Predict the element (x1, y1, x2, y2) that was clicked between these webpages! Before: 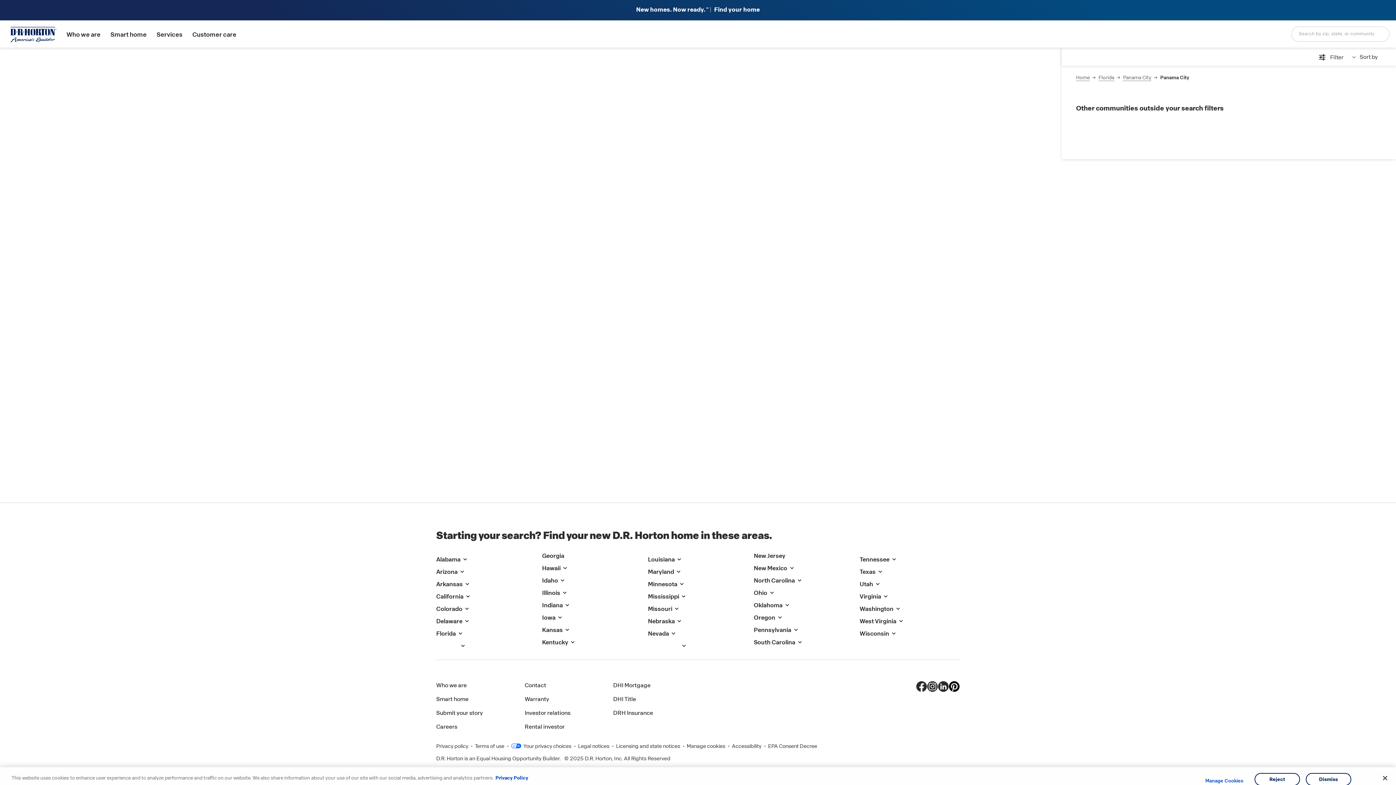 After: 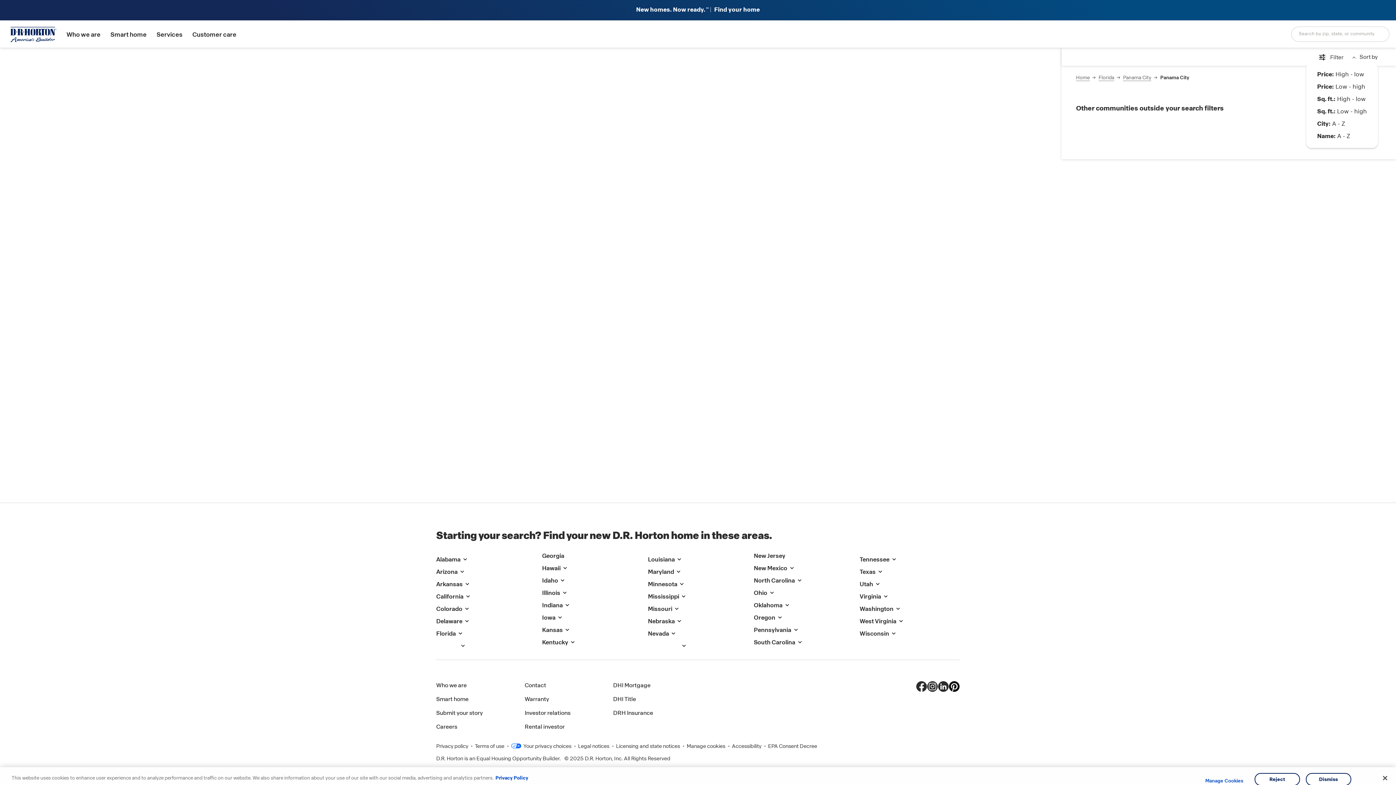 Action: bbox: (1351, 51, 1378, 62) label:  Sort by